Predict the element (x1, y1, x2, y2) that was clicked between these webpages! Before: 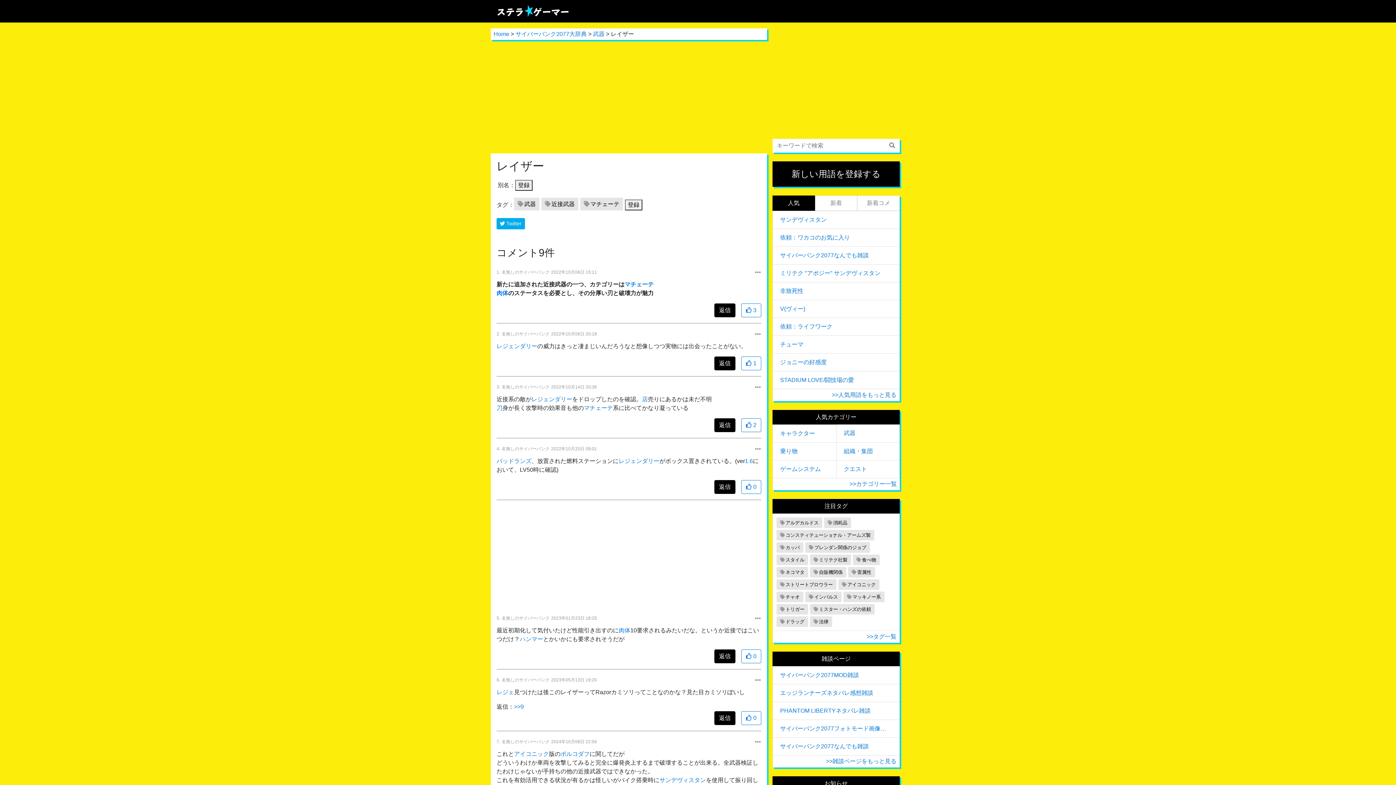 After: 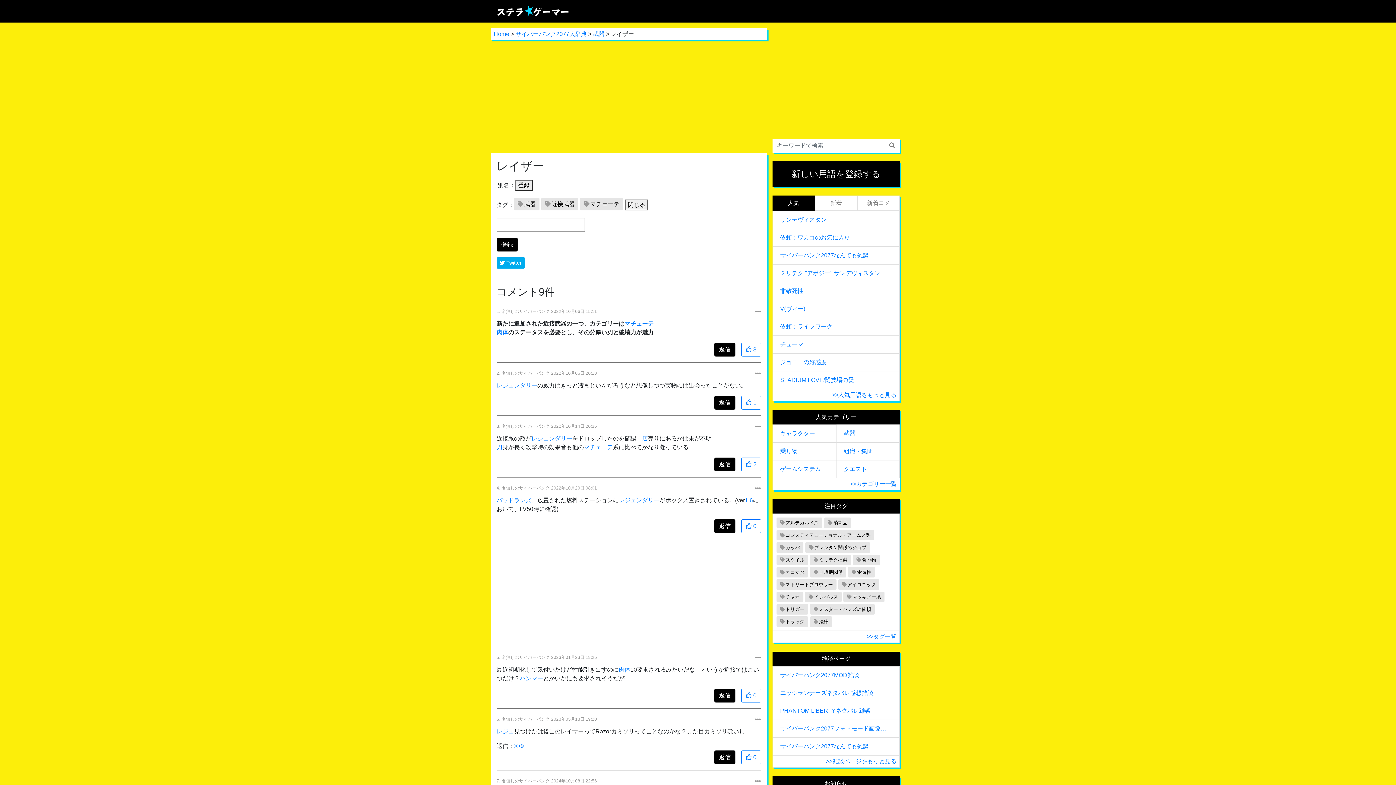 Action: bbox: (625, 199, 642, 210) label: 登録